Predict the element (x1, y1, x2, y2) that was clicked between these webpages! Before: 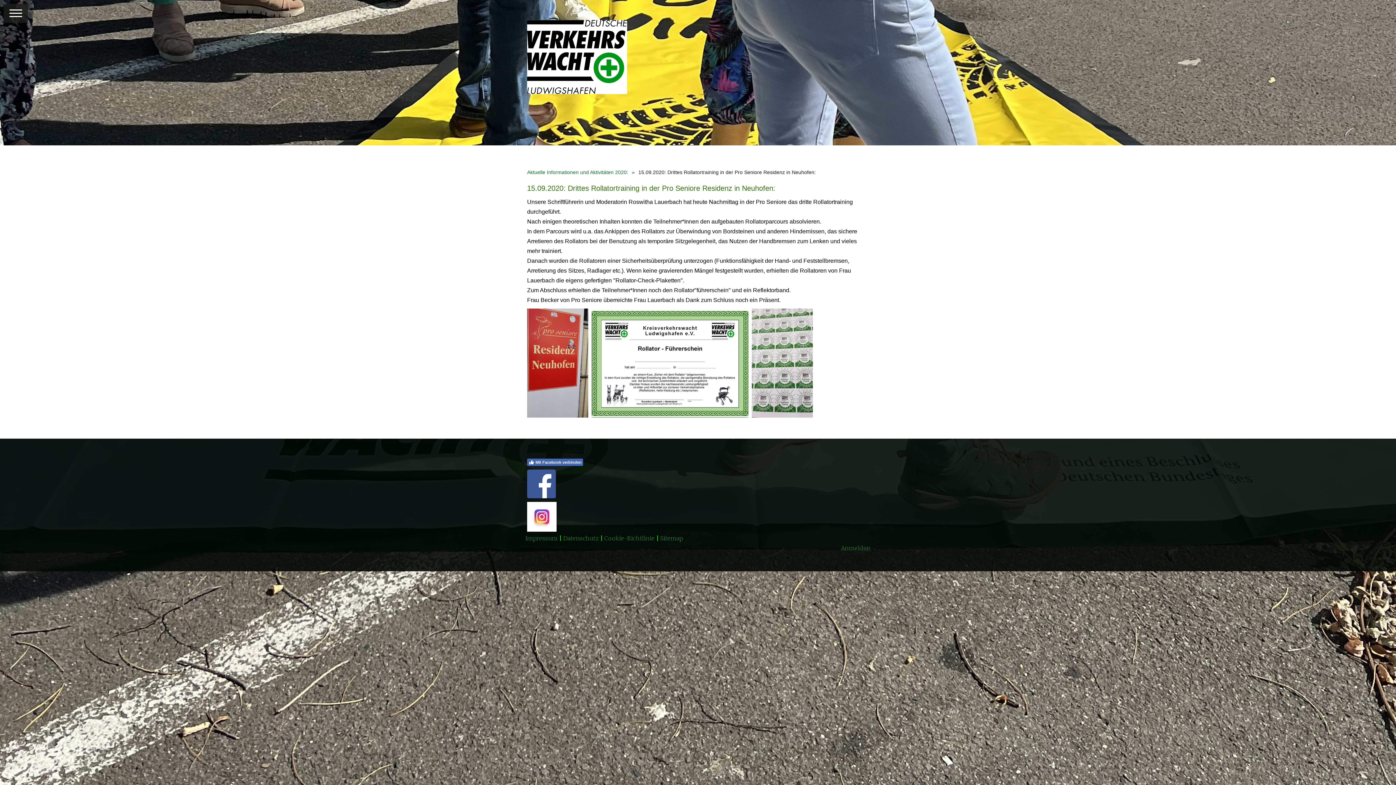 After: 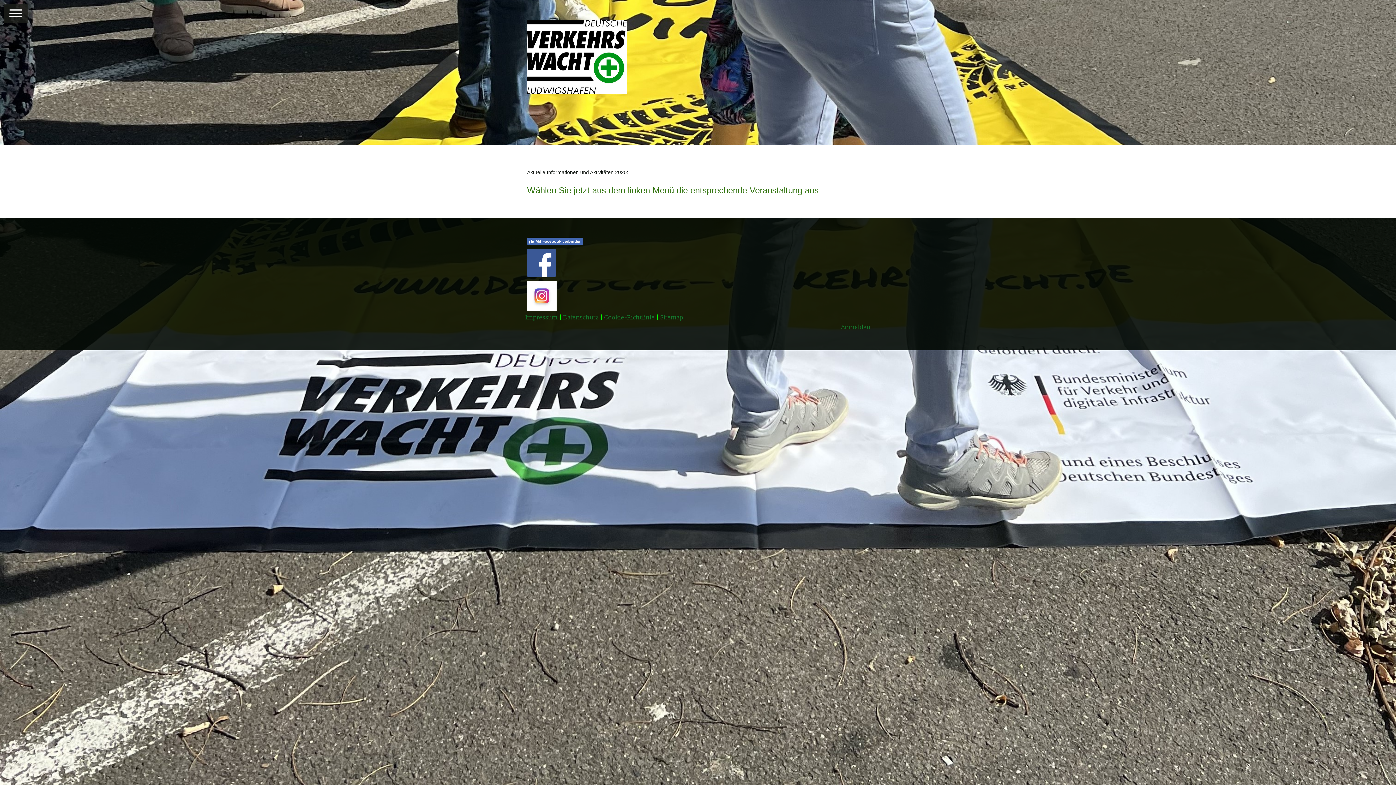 Action: label: Aktuelle Informationen und Aktivitäten 2020: bbox: (527, 167, 638, 177)